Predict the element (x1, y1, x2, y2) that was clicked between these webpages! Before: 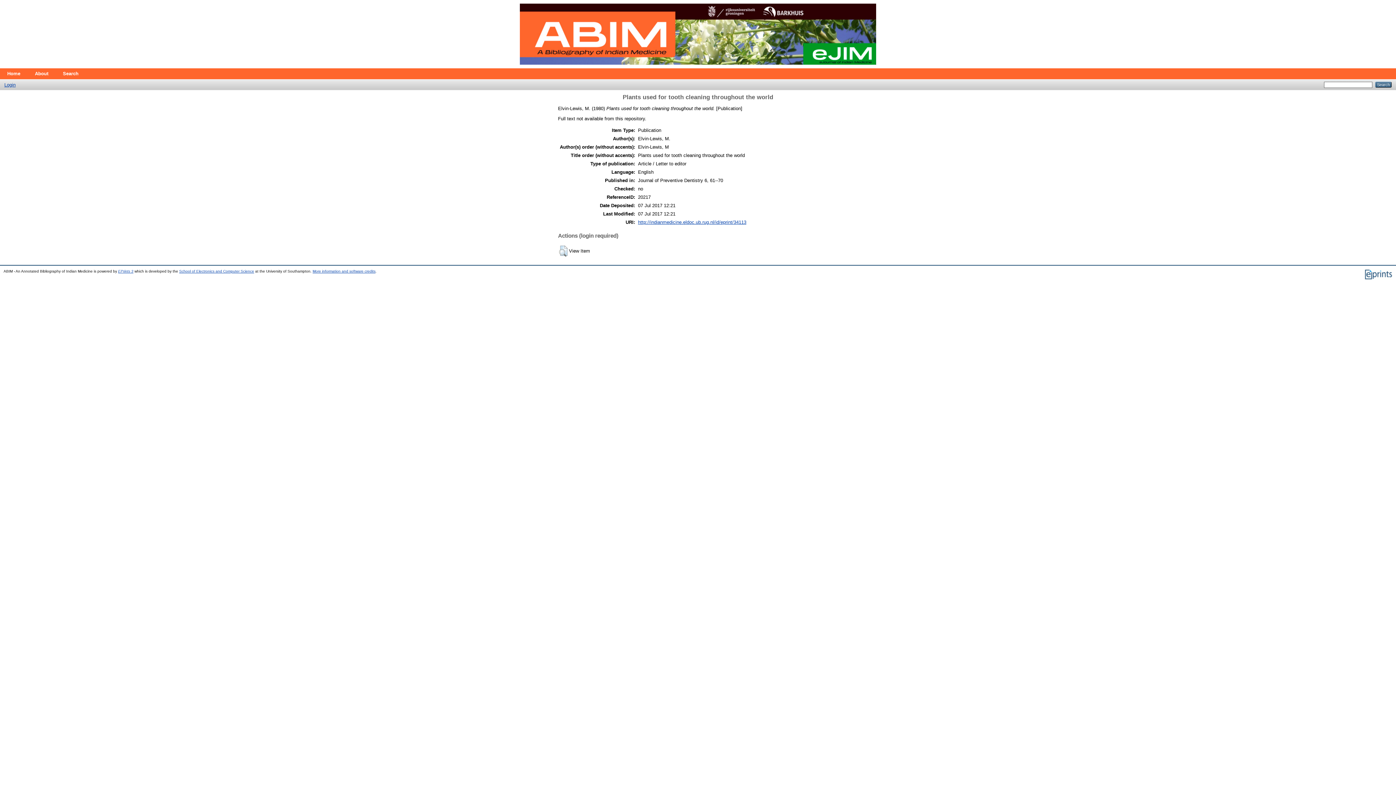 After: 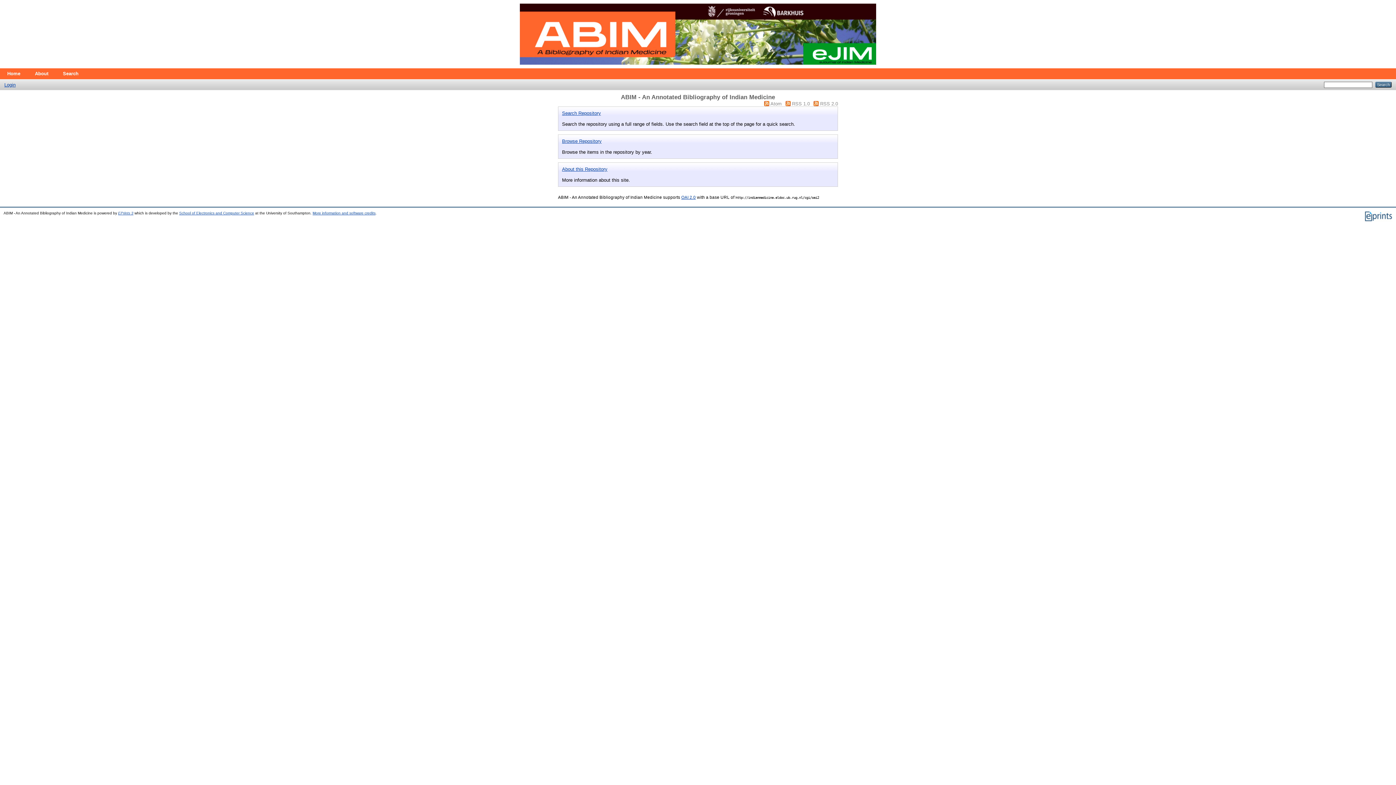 Action: bbox: (516, 64, 880, 69)